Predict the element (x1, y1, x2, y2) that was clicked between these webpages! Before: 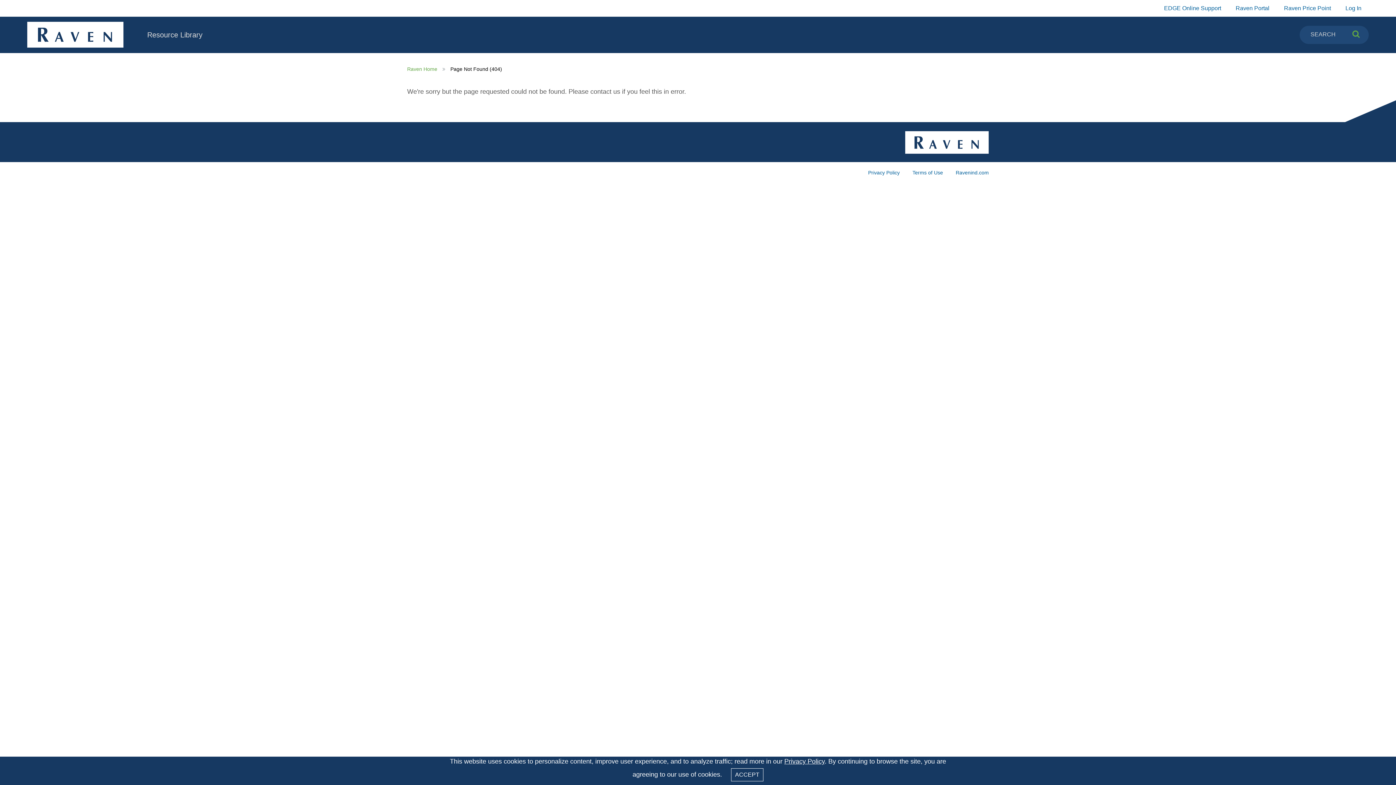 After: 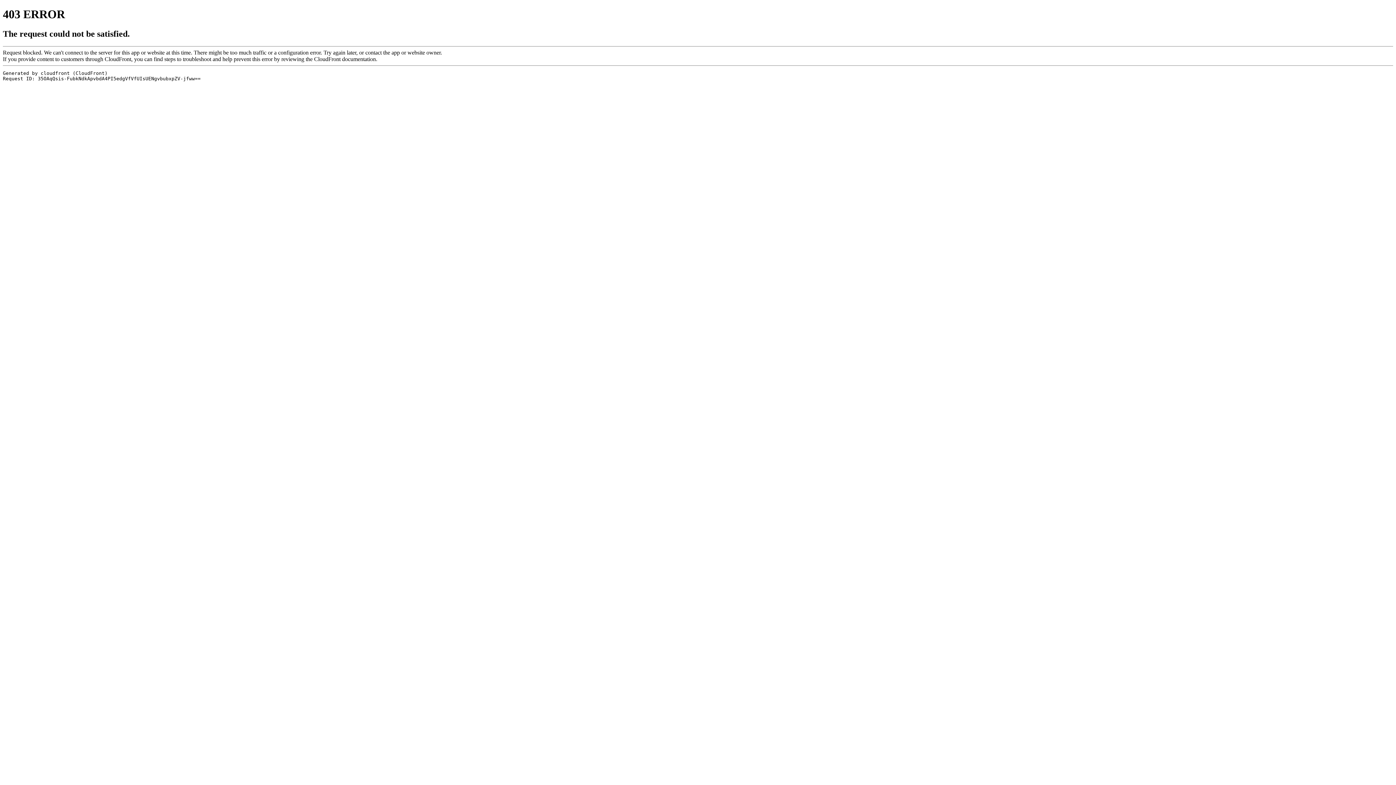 Action: bbox: (956, 169, 989, 175) label: Ravenind.com